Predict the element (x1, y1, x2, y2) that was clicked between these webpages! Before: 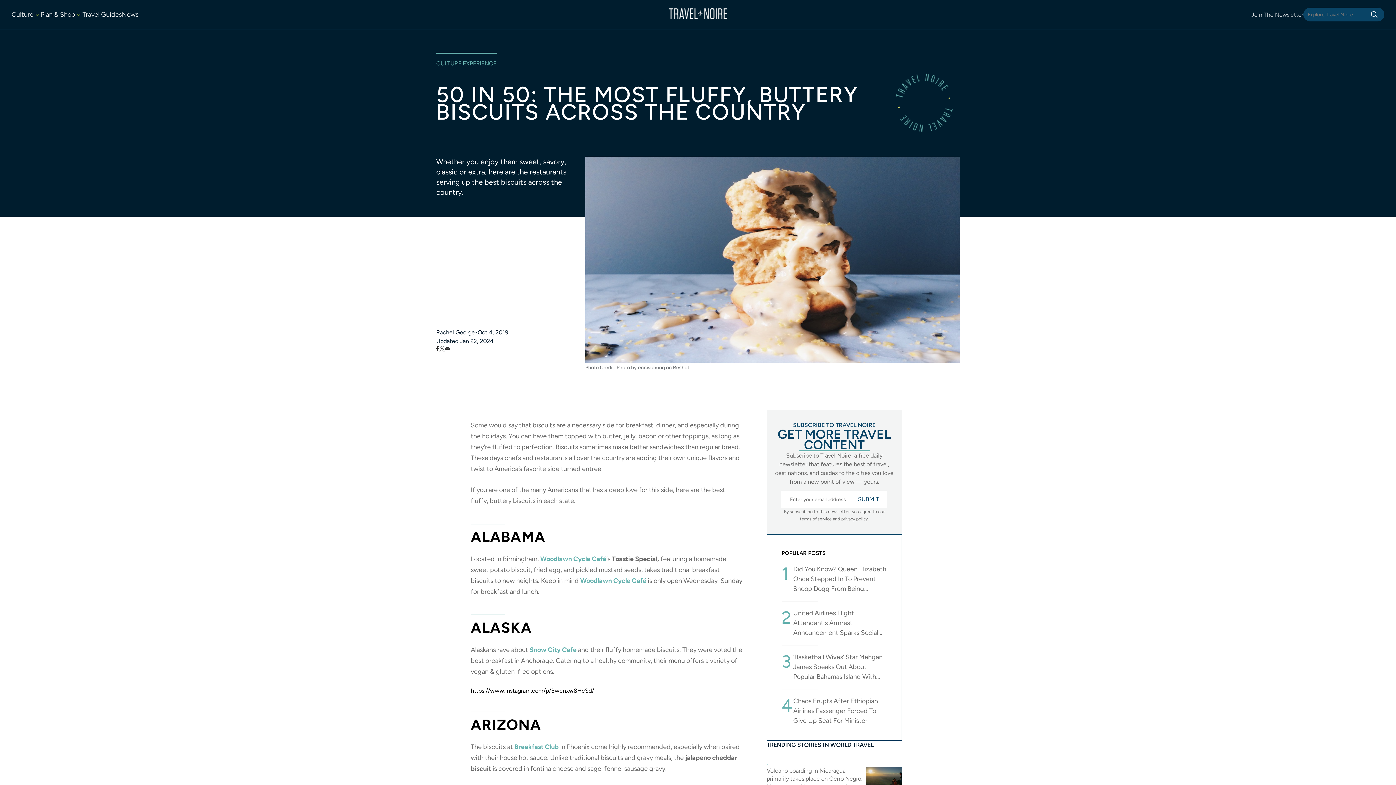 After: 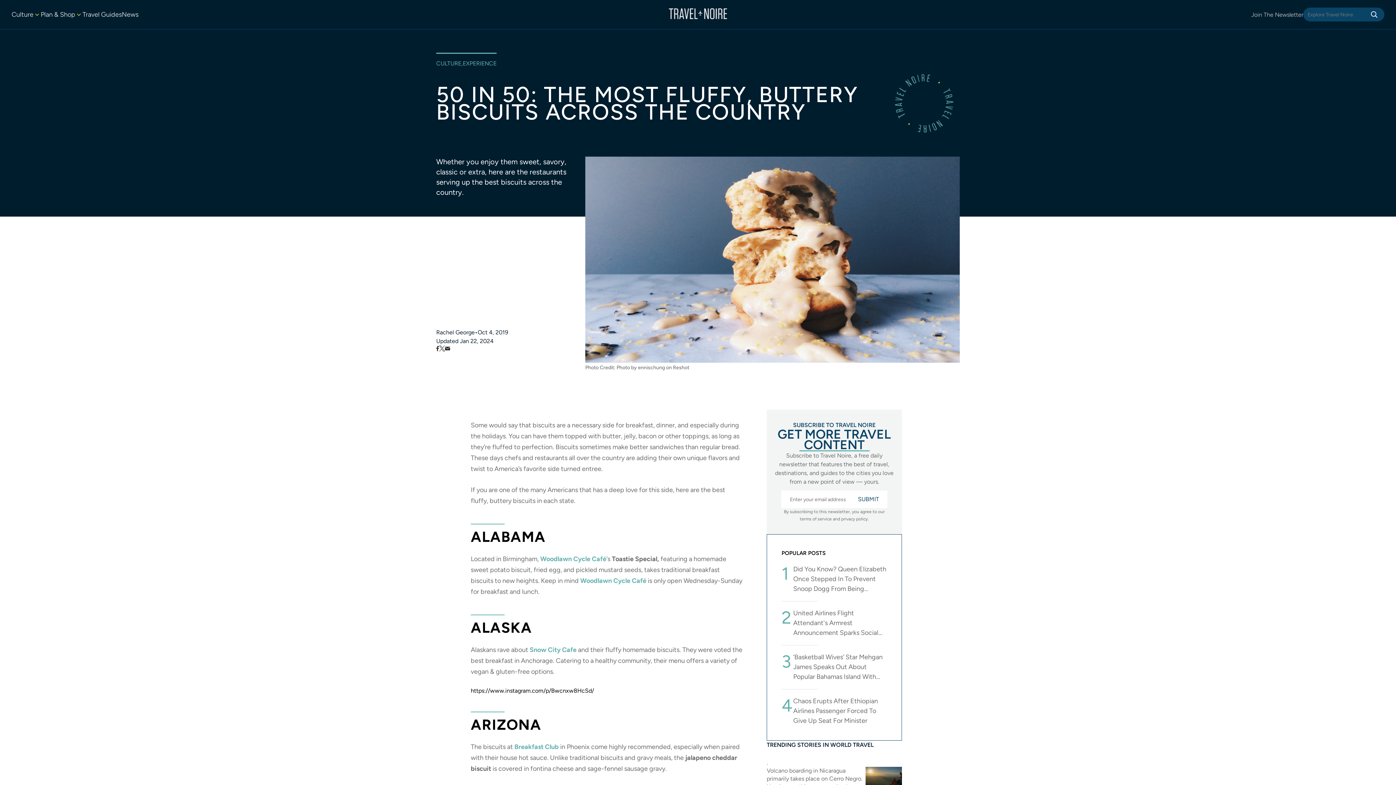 Action: bbox: (854, 490, 883, 508) label: SUBMIT